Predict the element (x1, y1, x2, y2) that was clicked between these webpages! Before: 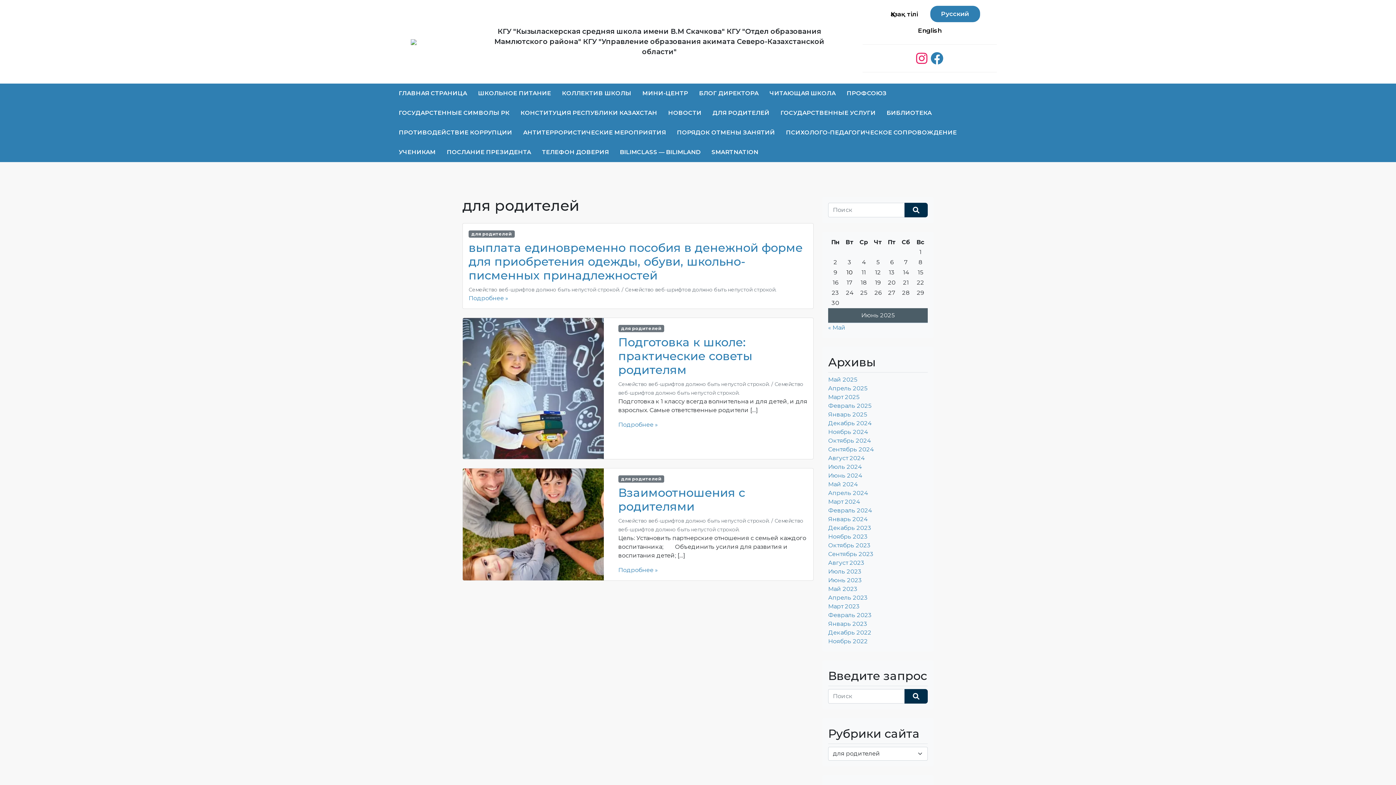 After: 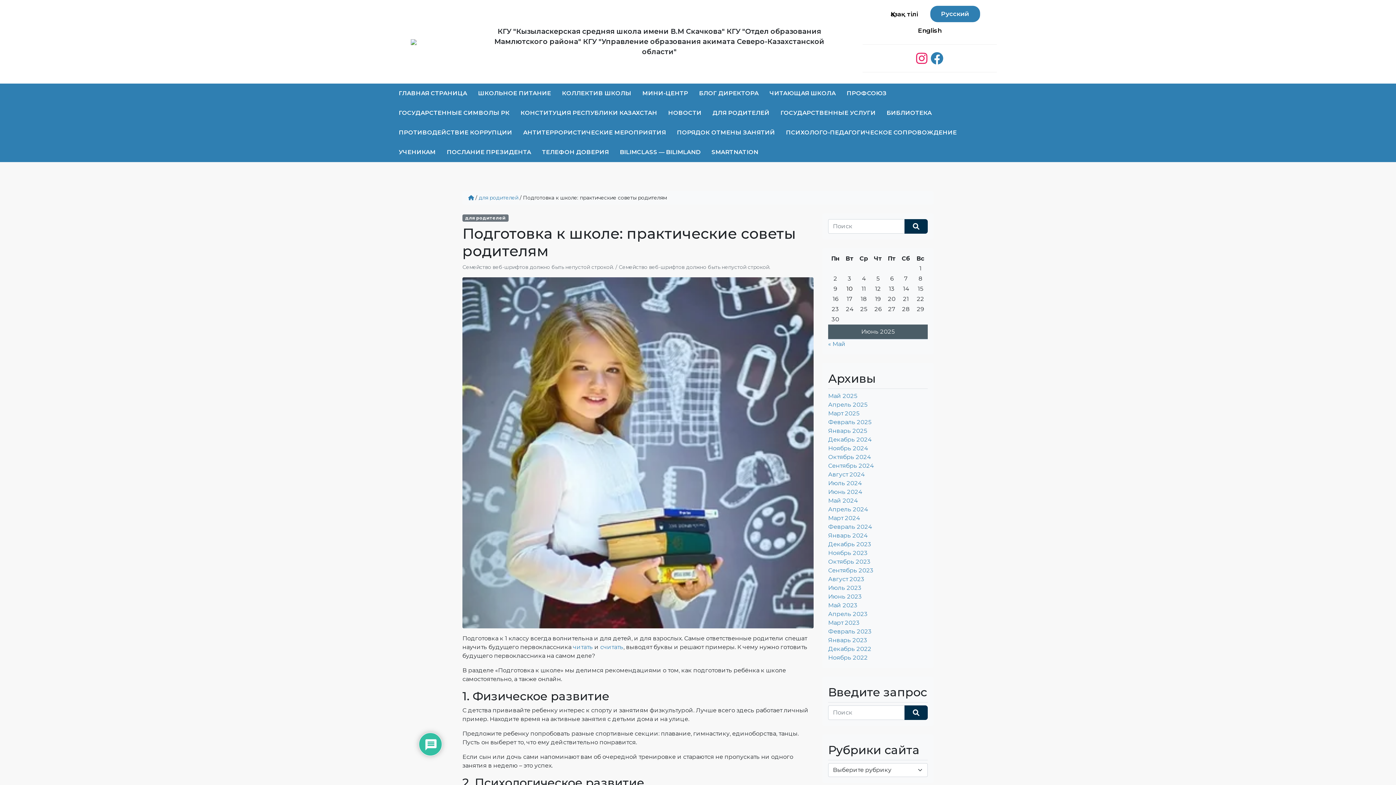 Action: label: Подробнее » bbox: (618, 421, 658, 428)